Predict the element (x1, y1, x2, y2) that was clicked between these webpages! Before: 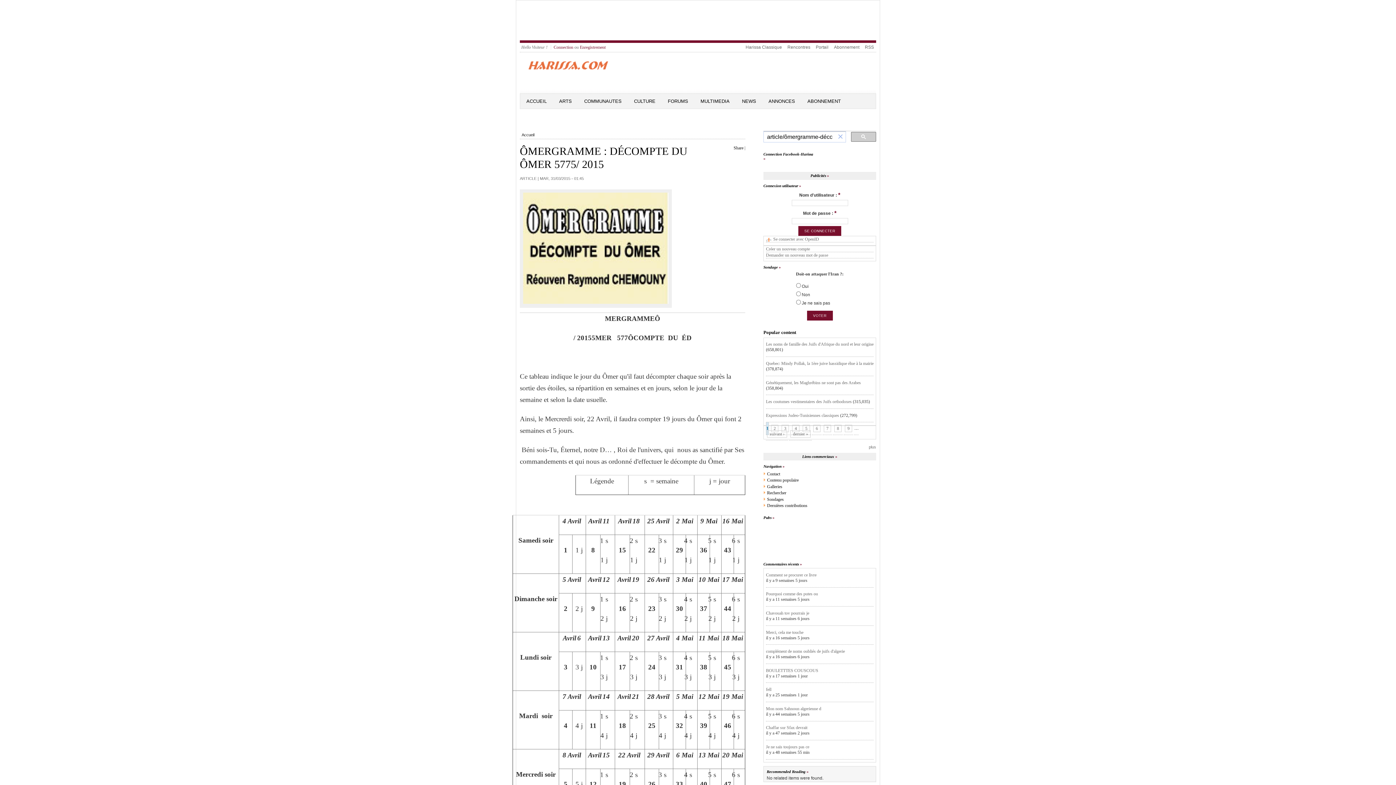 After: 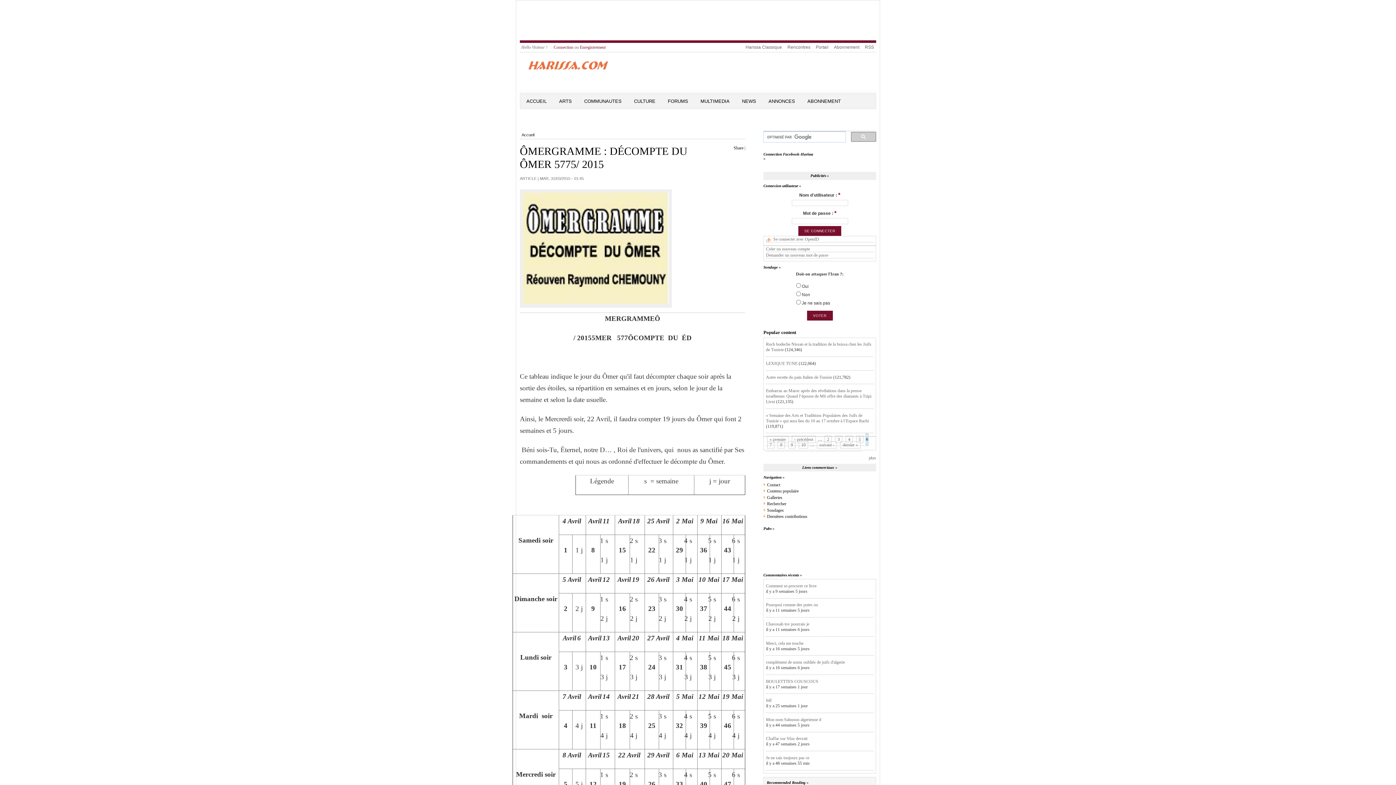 Action: bbox: (813, 424, 820, 432) label: 6